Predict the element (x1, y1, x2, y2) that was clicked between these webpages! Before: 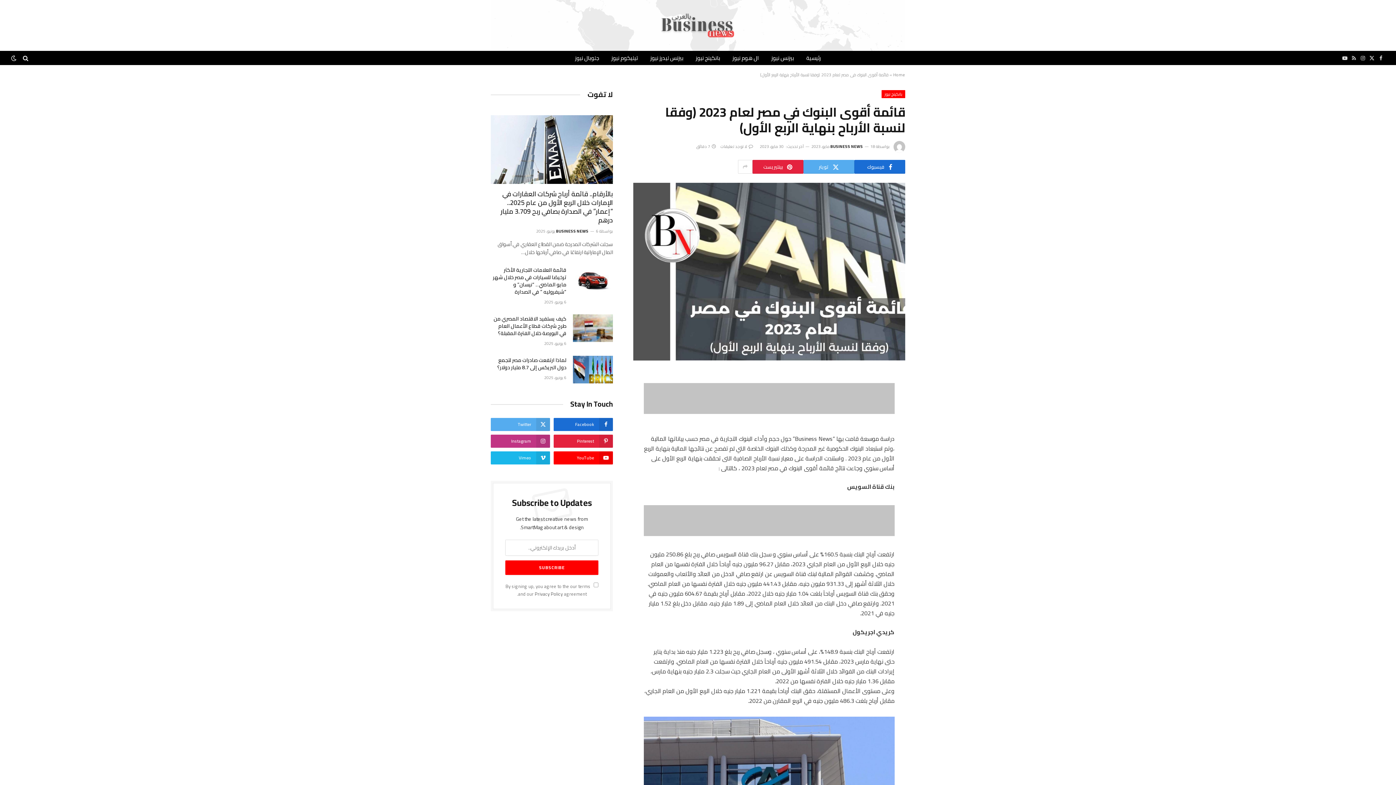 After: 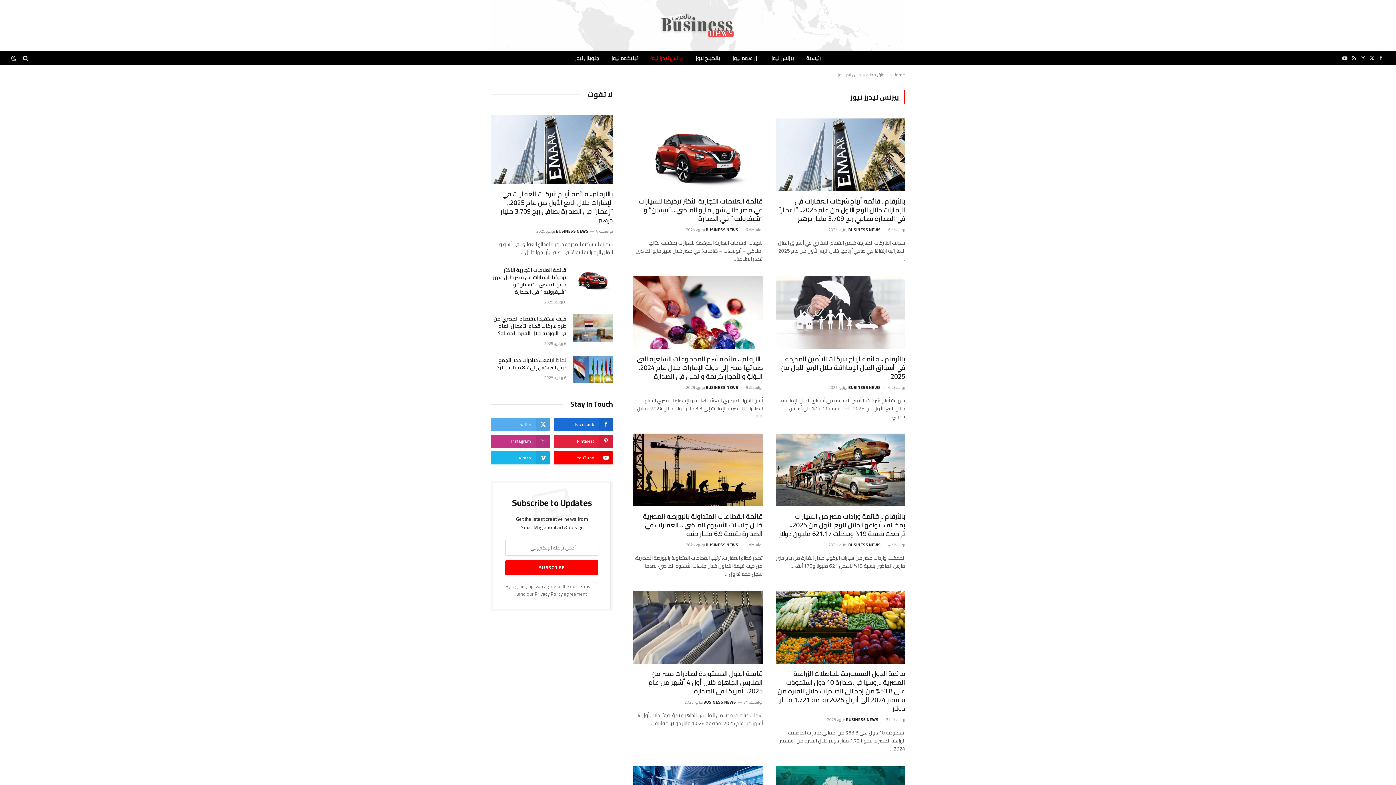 Action: bbox: (644, 51, 689, 64) label: بيزنس ليدرز نيوز